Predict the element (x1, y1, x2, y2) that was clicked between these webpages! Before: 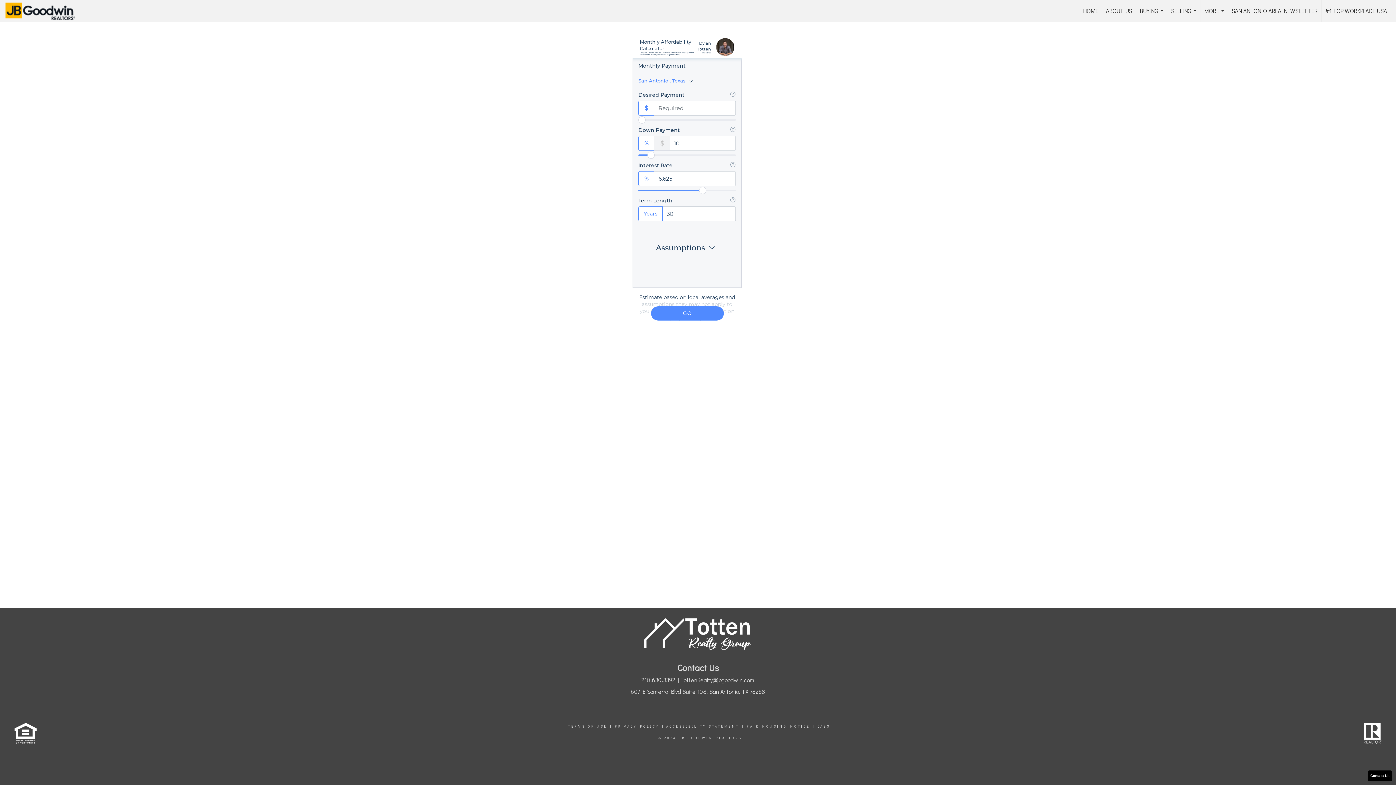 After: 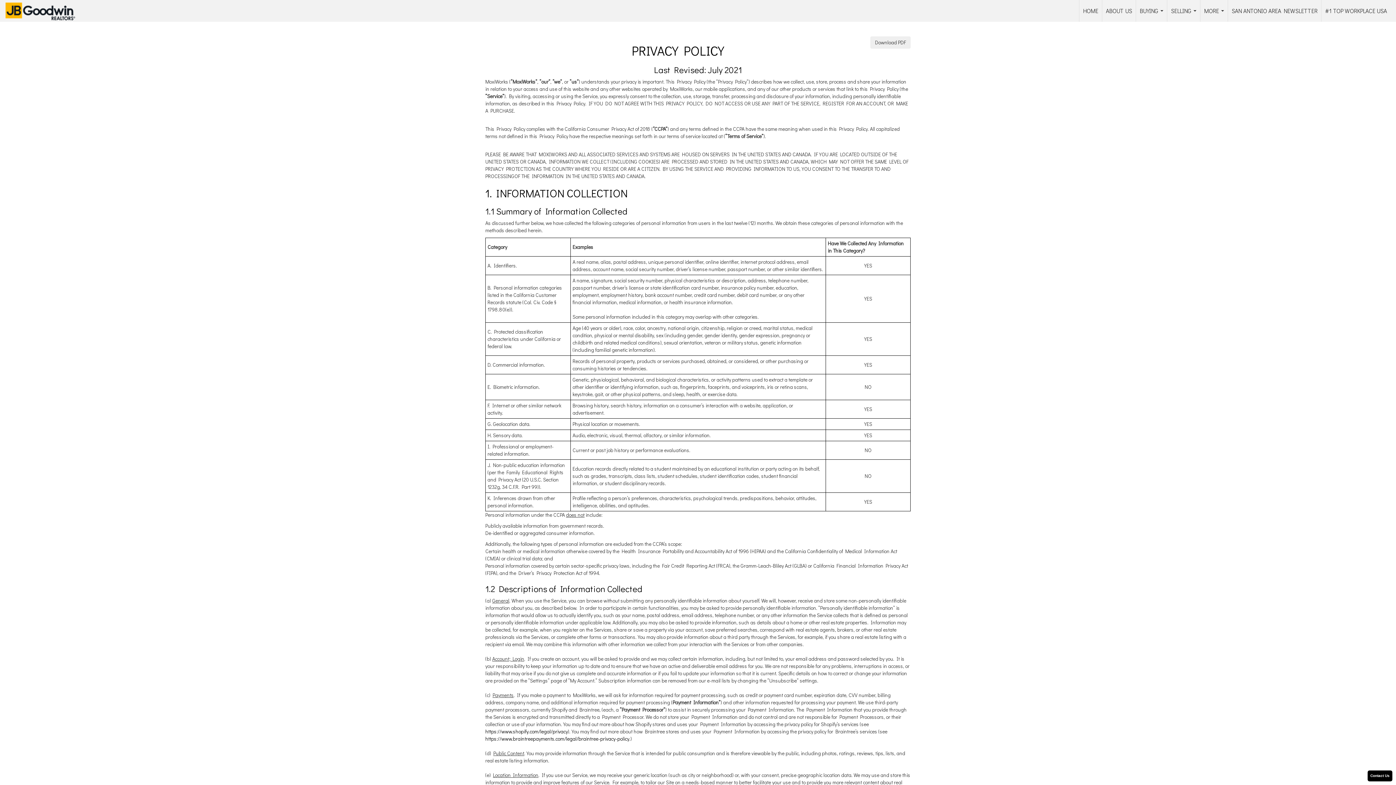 Action: label: PRIVACY POLICY bbox: (615, 724, 659, 728)